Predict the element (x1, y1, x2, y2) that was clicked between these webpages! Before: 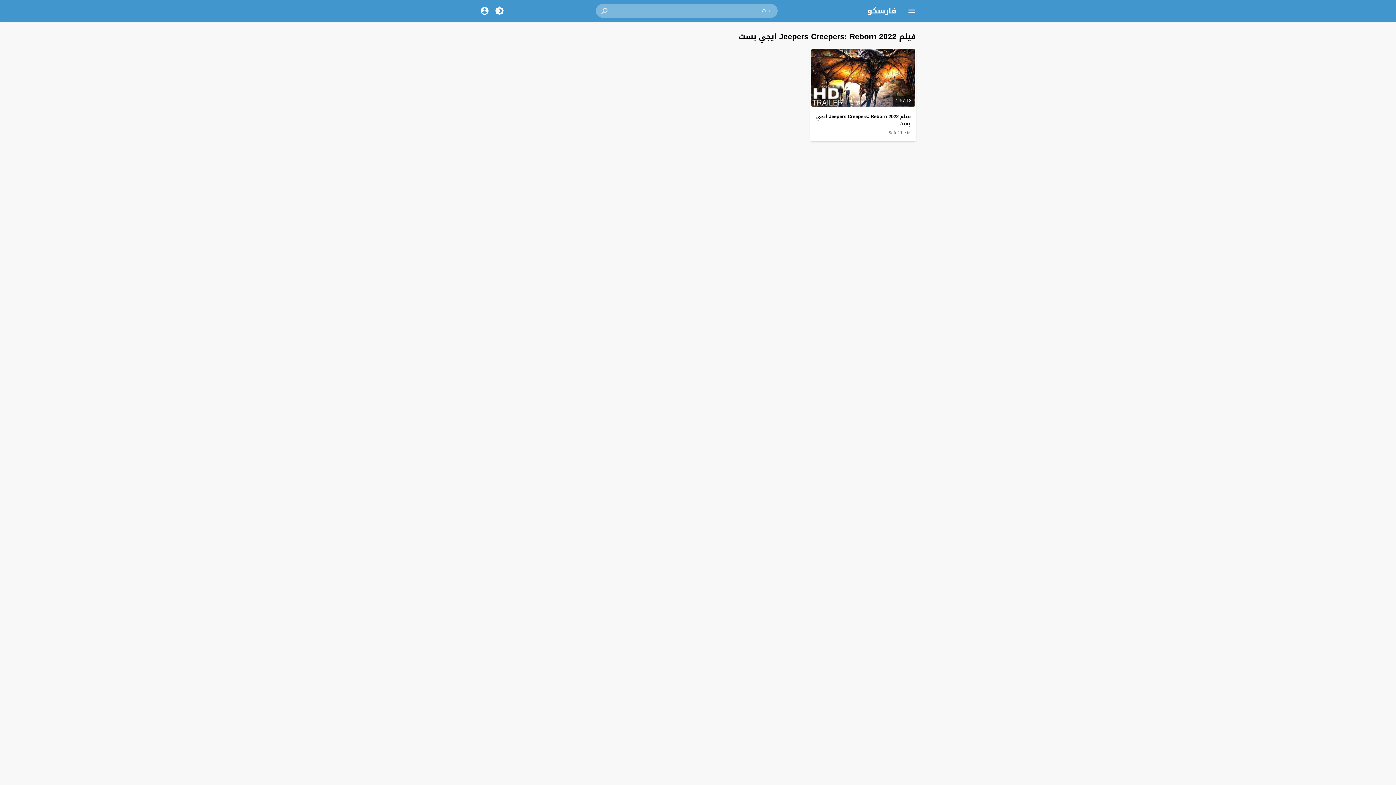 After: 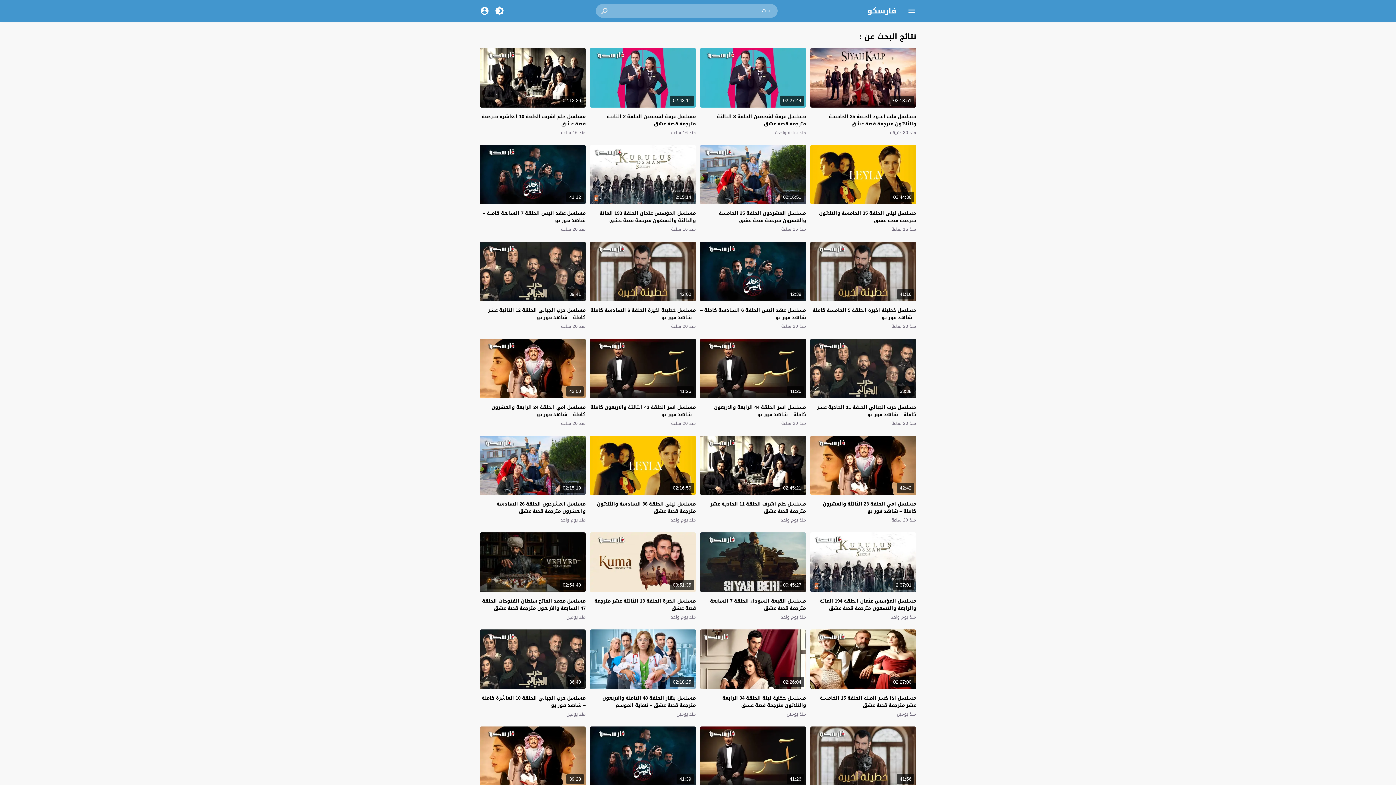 Action: bbox: (596, 4, 614, 17)